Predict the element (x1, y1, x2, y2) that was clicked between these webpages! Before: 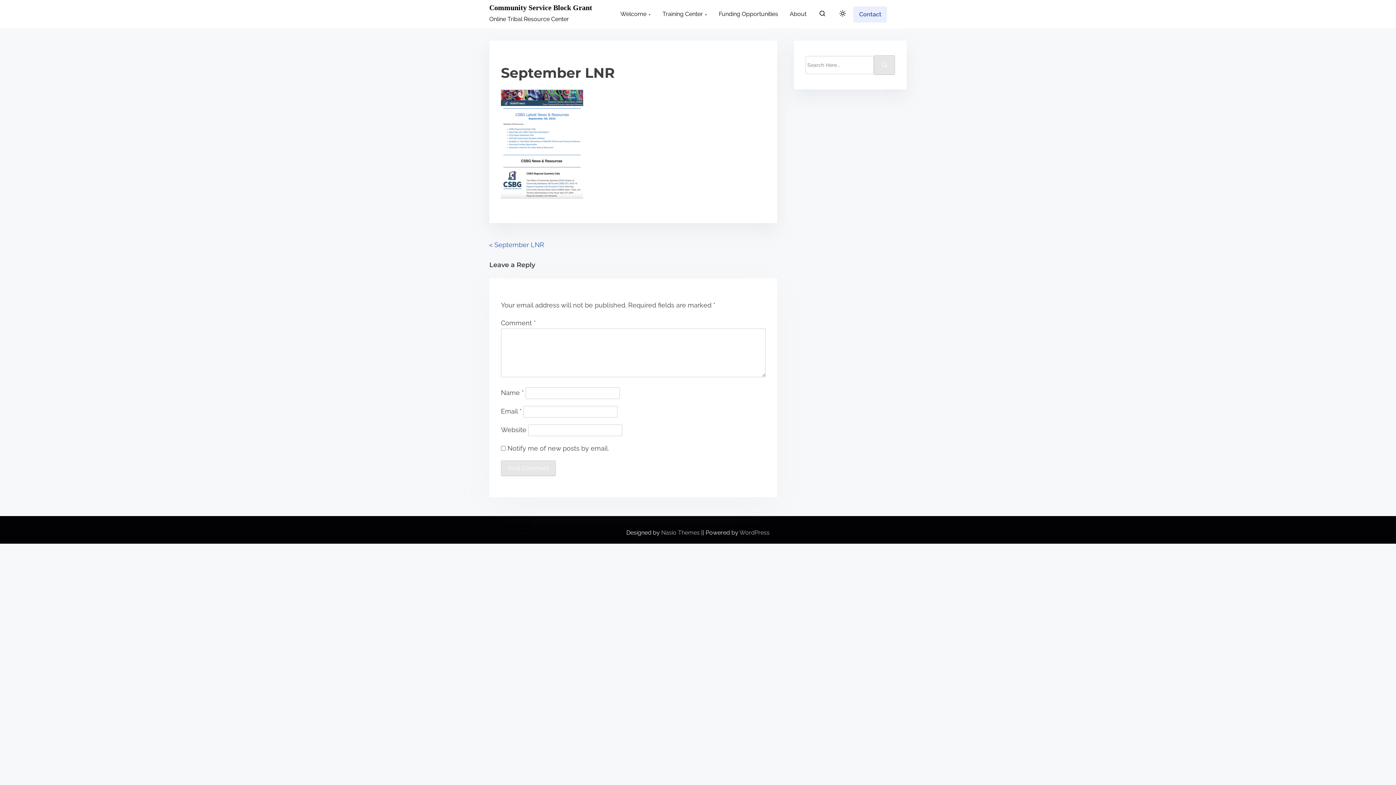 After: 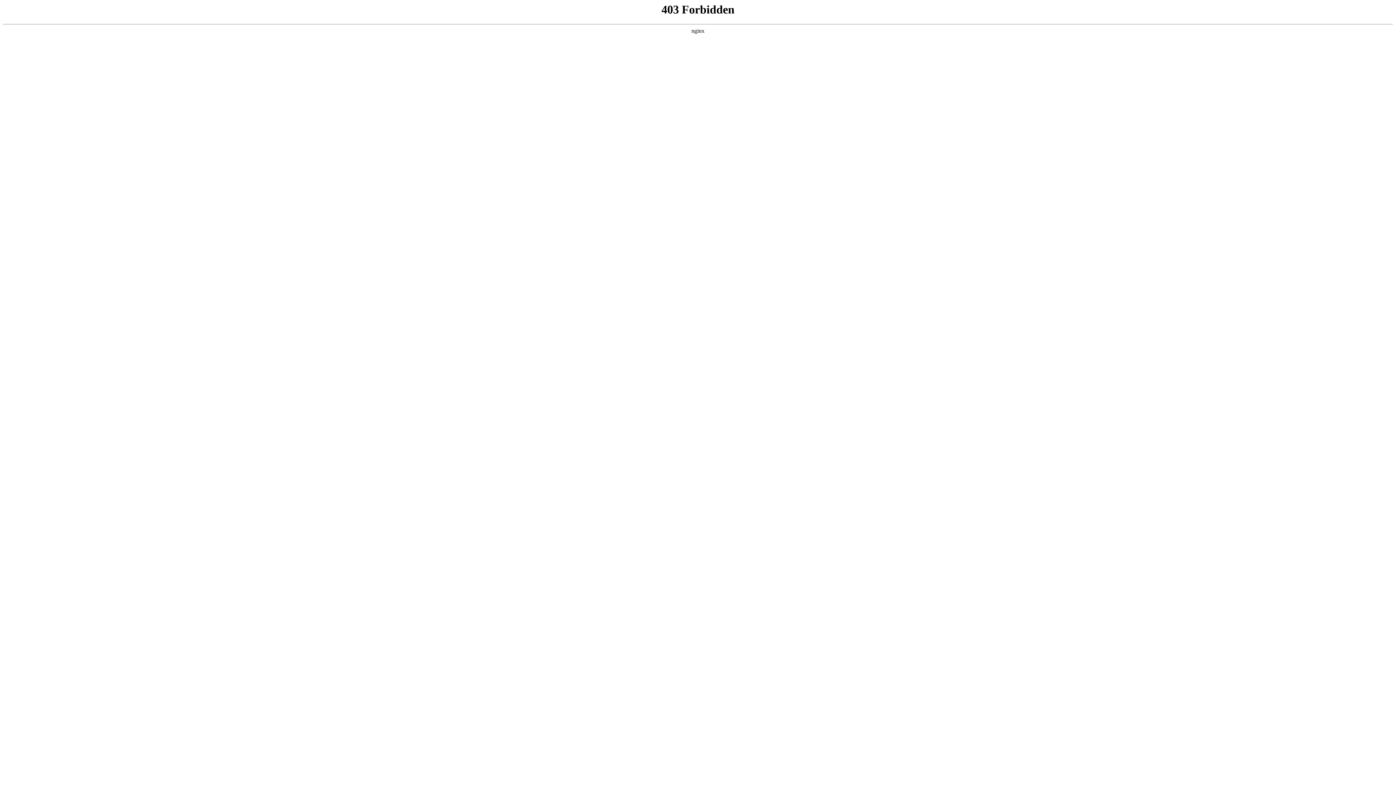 Action: label: WordPress bbox: (739, 529, 769, 536)